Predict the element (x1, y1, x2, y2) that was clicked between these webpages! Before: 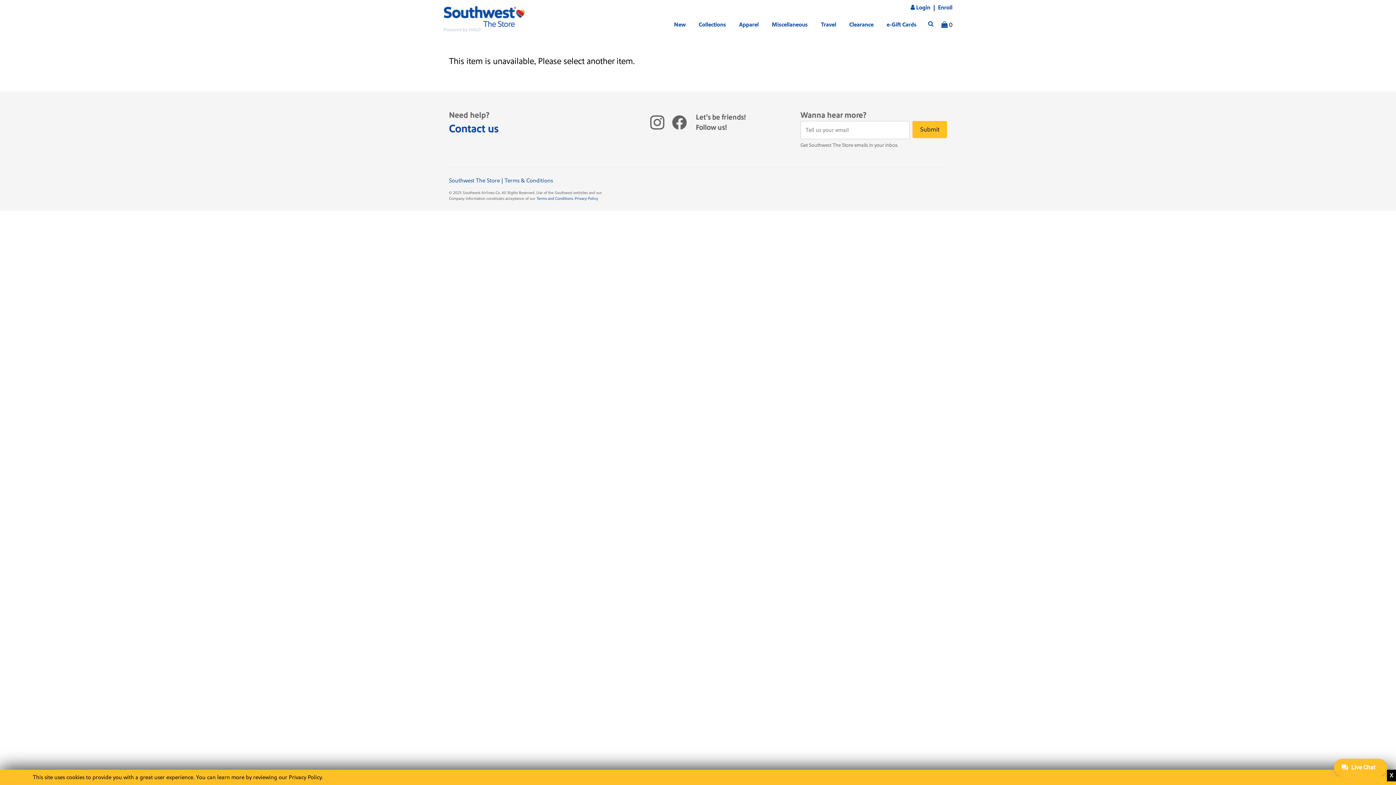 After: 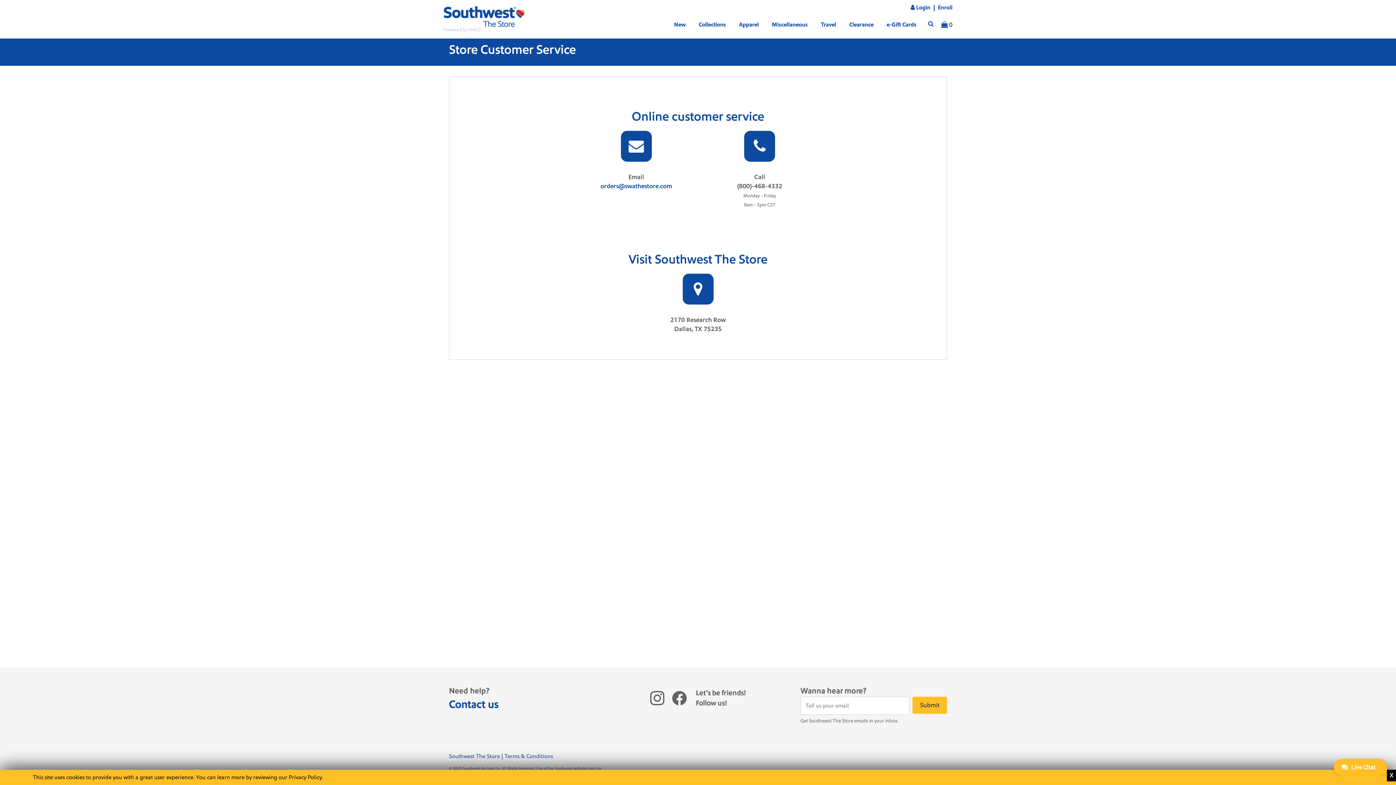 Action: bbox: (449, 122, 498, 136) label: Contact us